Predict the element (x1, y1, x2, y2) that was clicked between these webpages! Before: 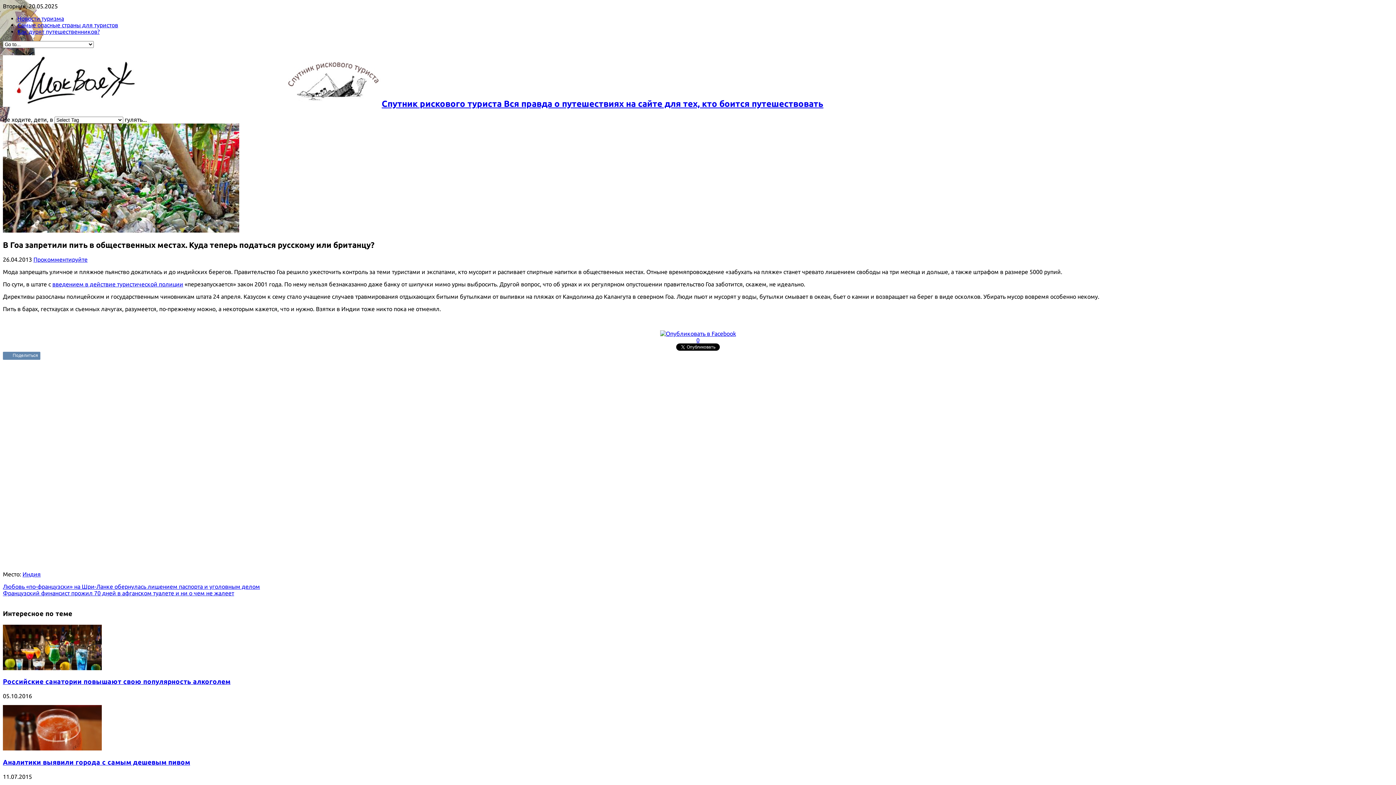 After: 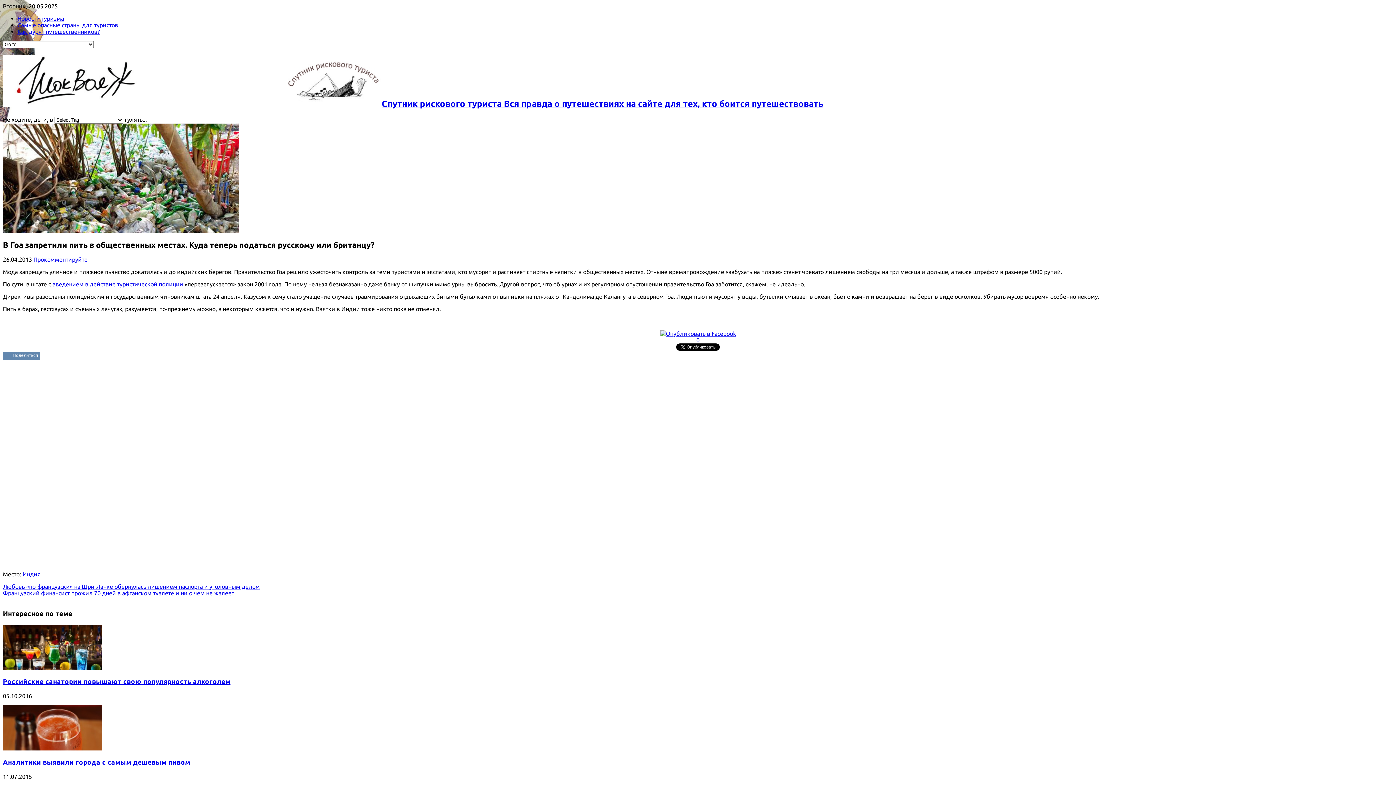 Action: label: 0 bbox: (696, 337, 699, 343)